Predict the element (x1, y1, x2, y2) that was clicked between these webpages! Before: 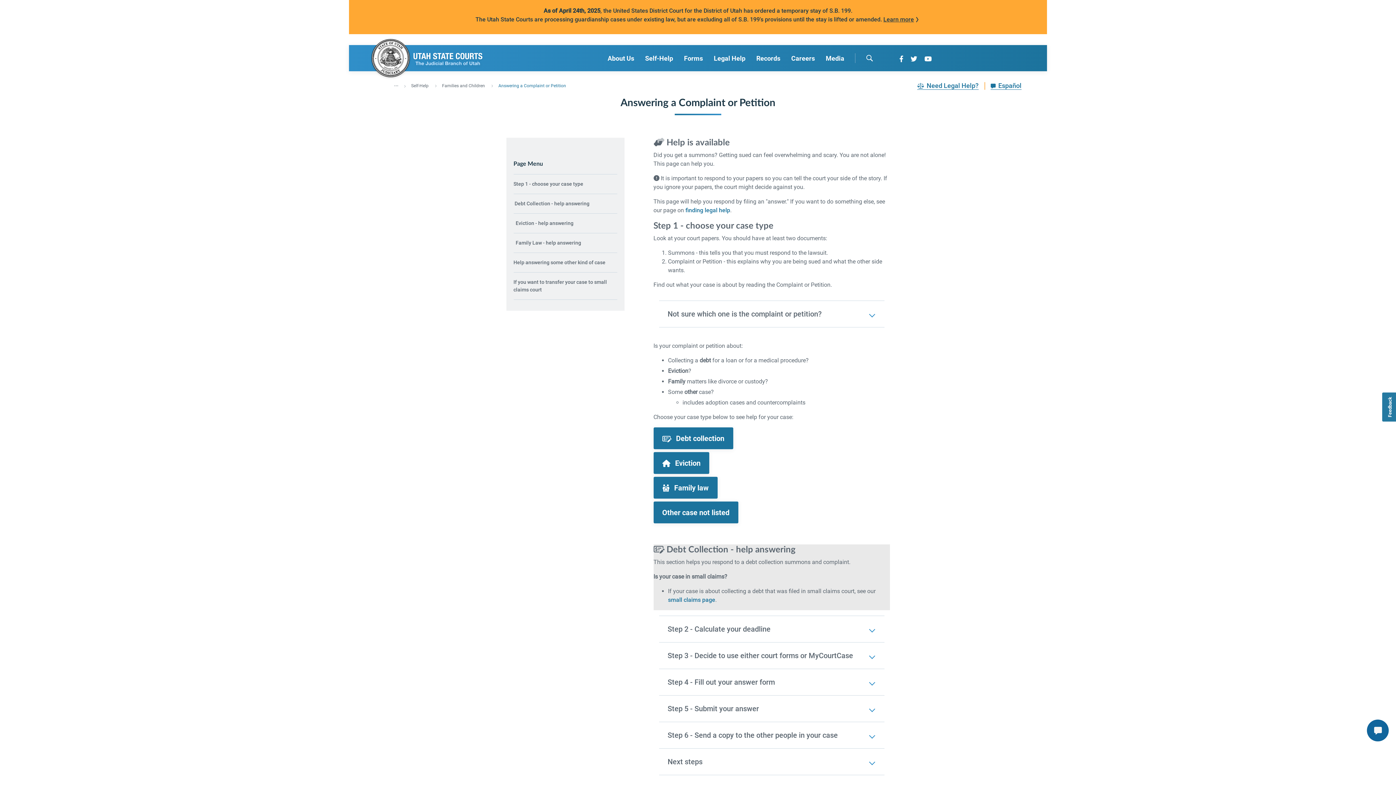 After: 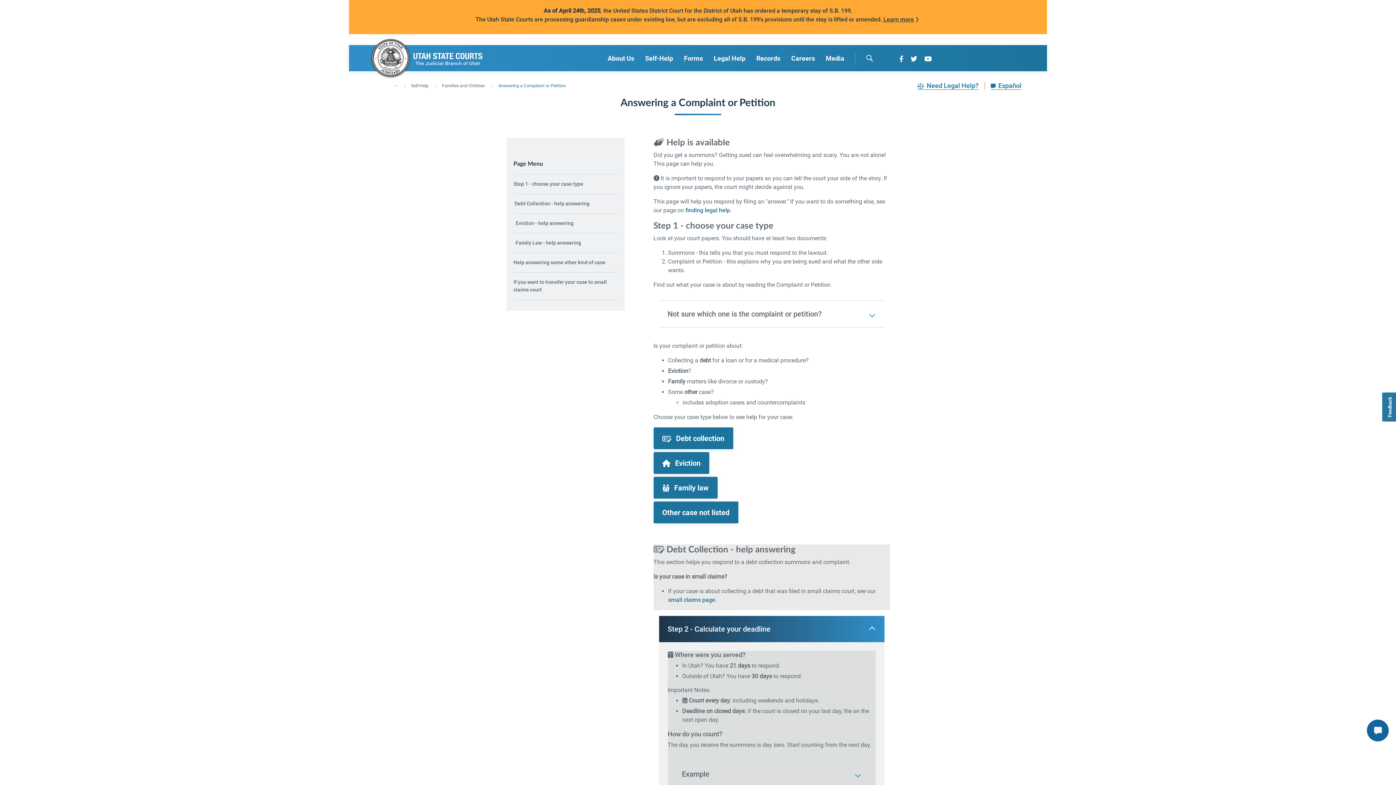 Action: bbox: (659, 616, 884, 642) label: Step 2 - Calculate your deadline